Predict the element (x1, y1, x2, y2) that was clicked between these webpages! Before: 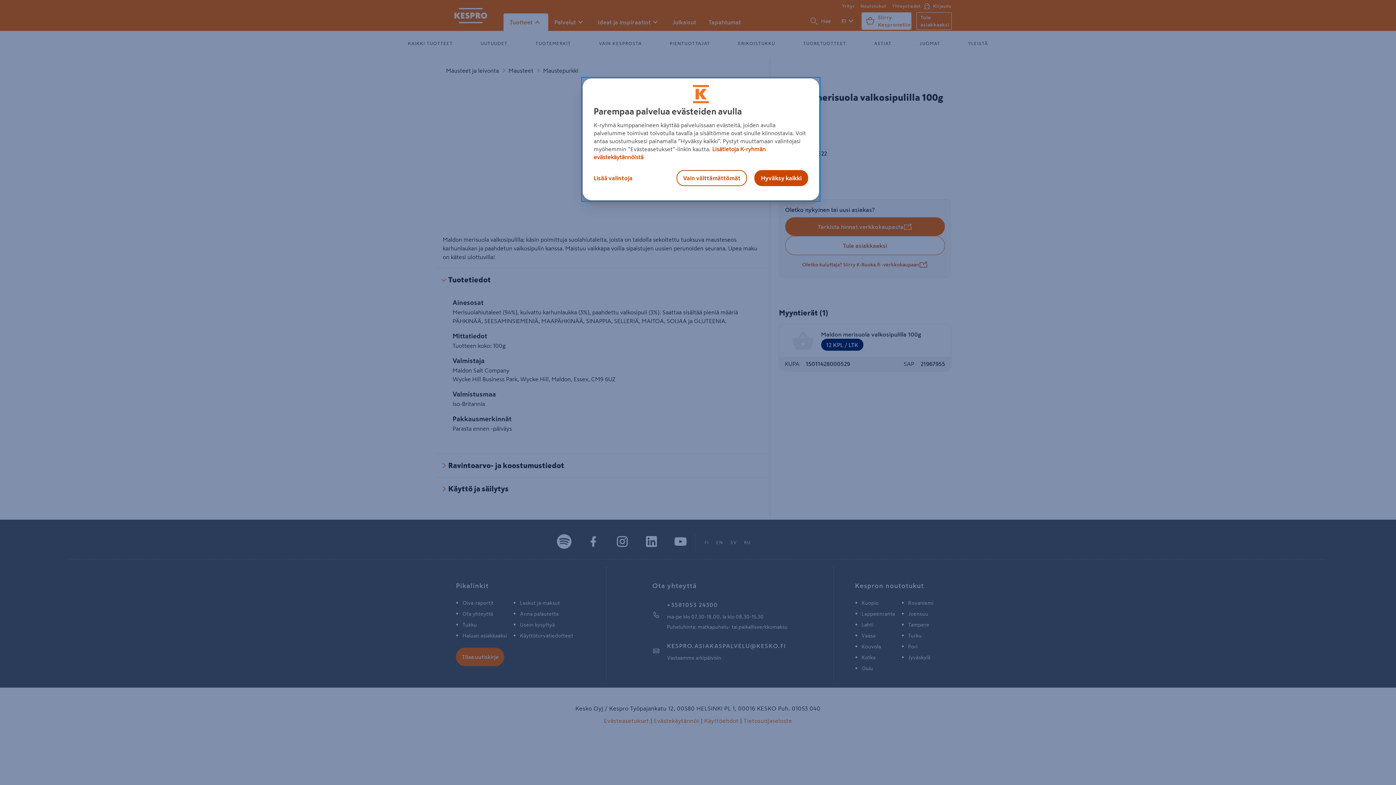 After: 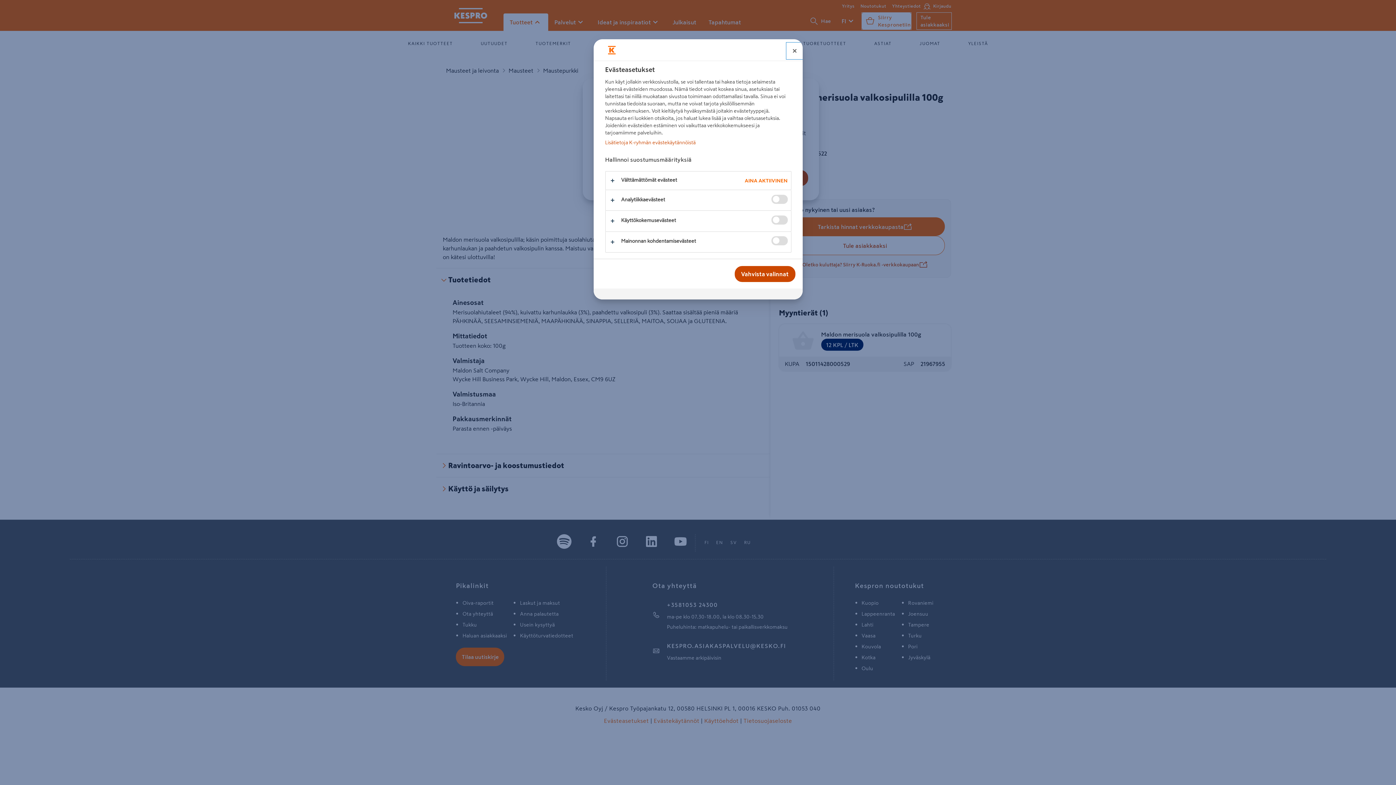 Action: bbox: (592, 170, 641, 186) label: Lisää valintoja